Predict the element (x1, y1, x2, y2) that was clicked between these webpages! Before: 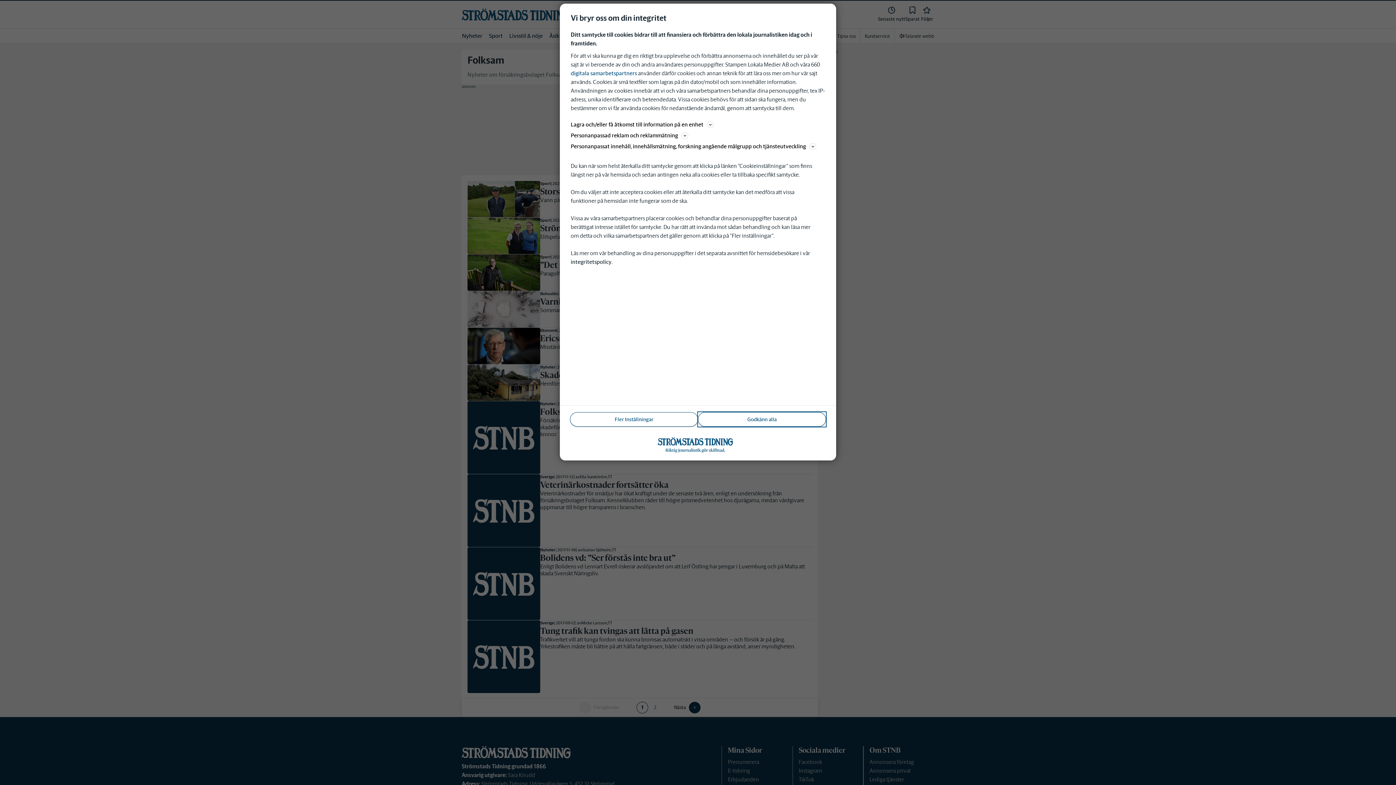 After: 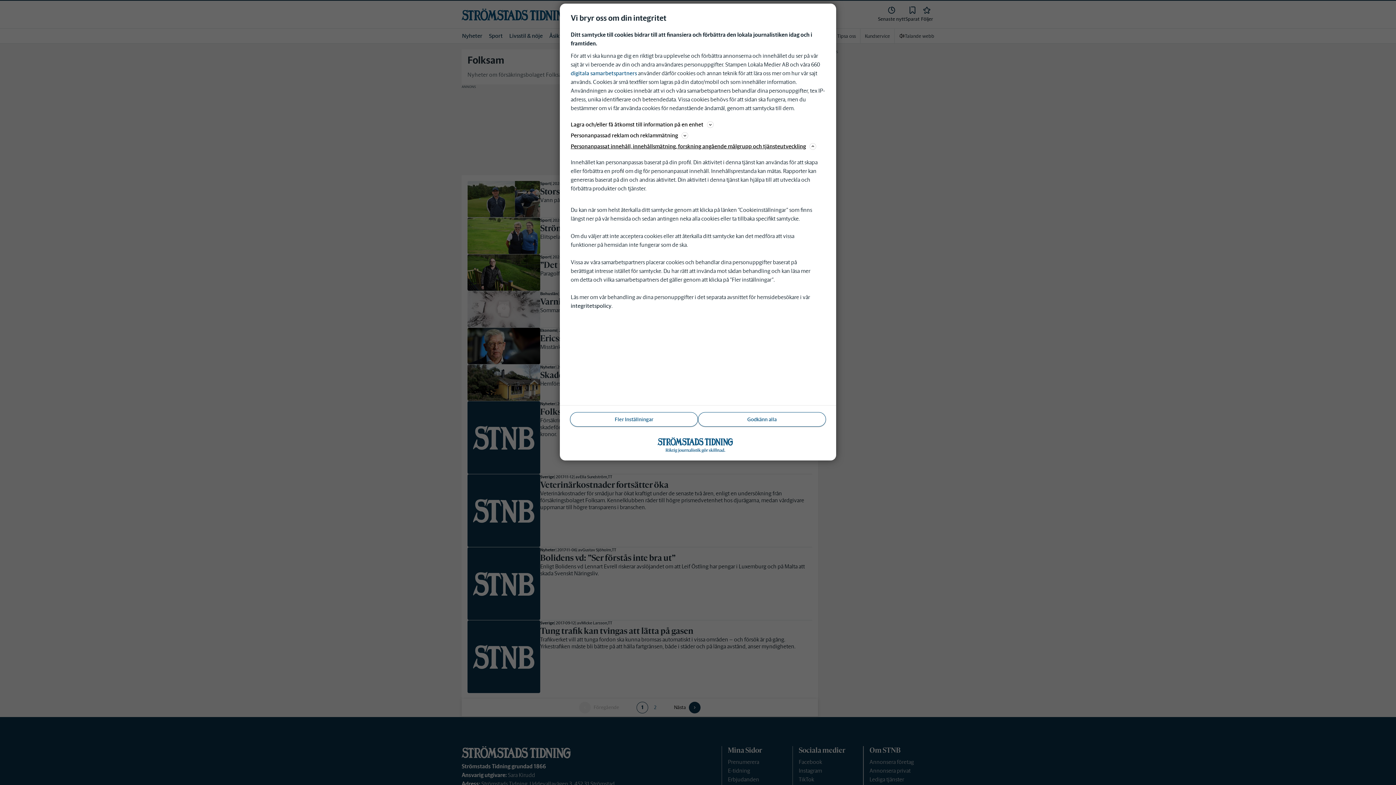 Action: label: Personanpassat innehåll, innehållsmätning, forskning angående målgrupp och tjänsteutveckling bbox: (570, 141, 825, 150)